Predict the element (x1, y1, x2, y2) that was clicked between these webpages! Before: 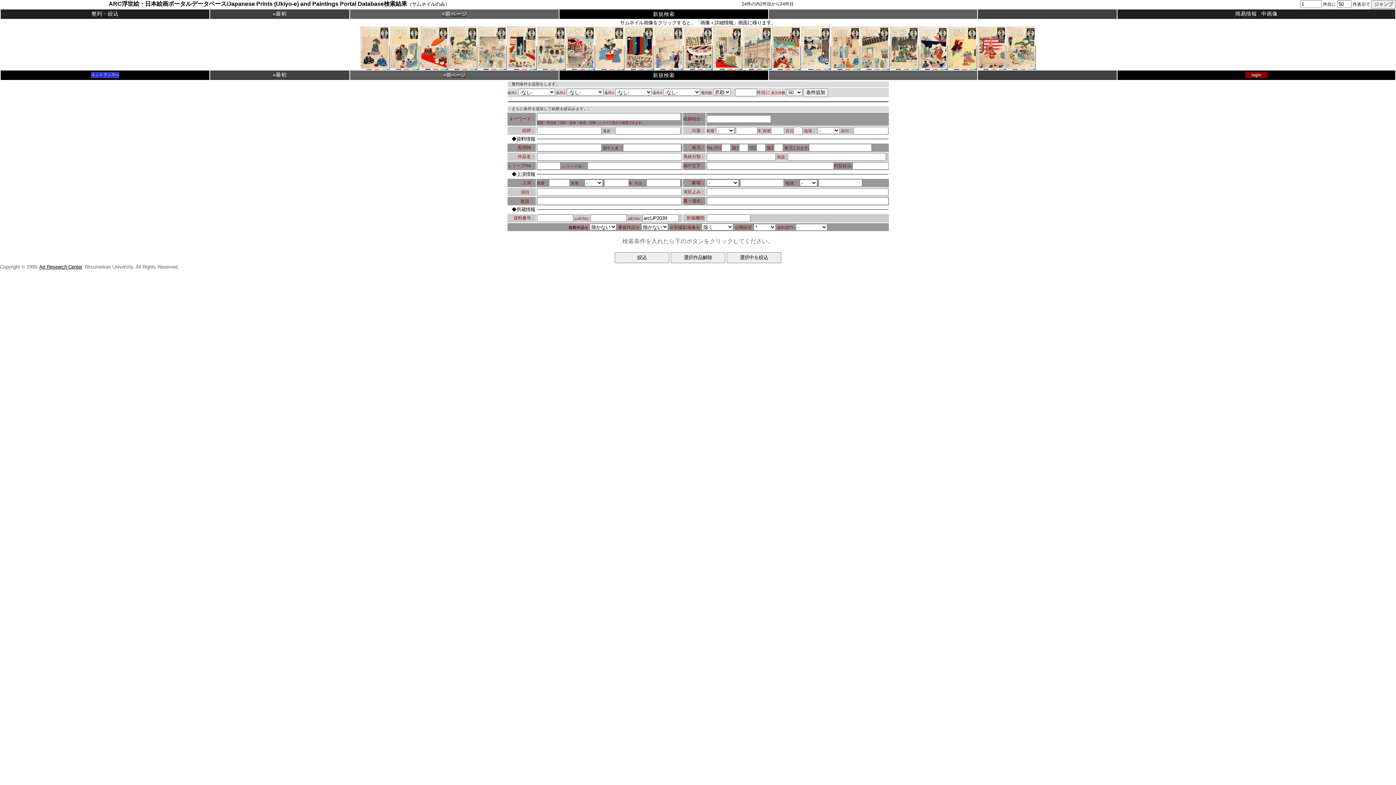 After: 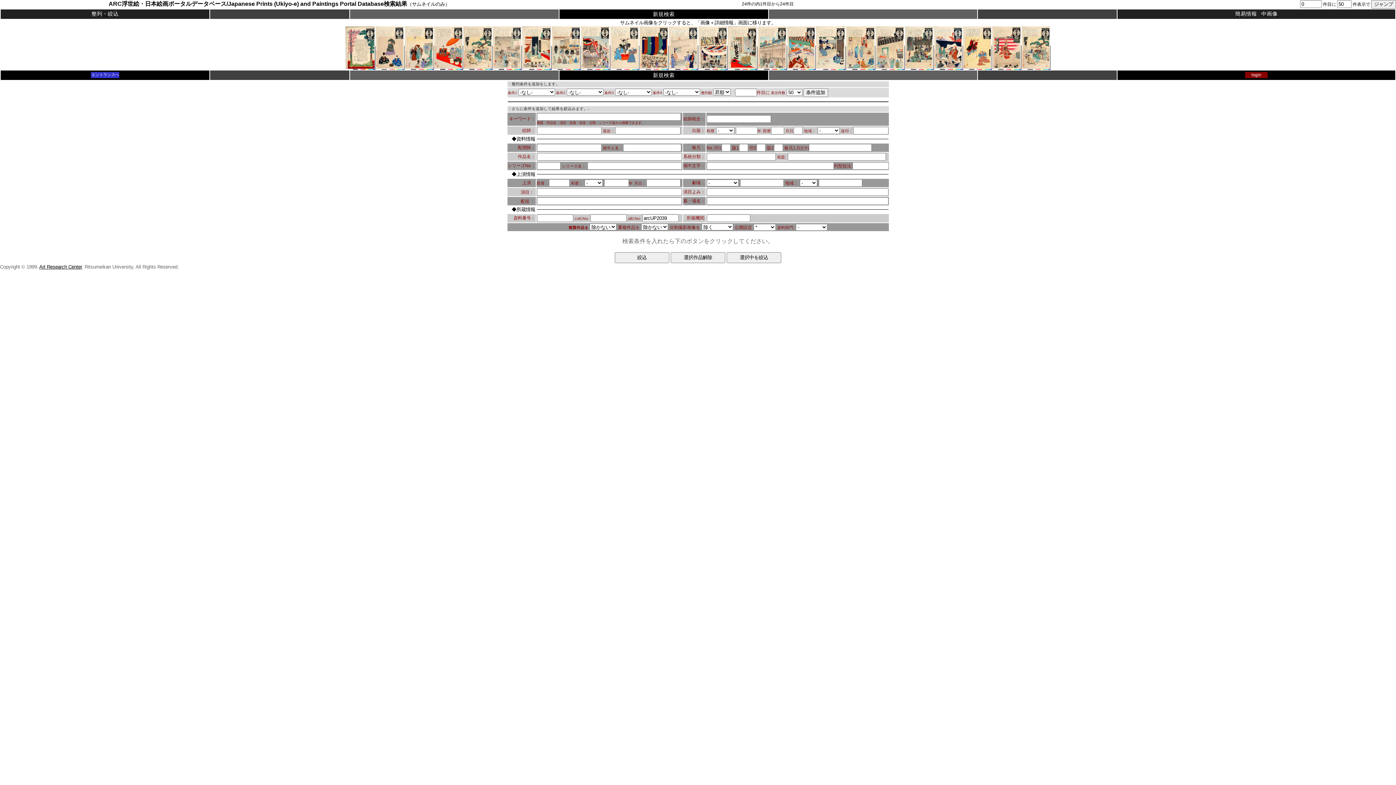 Action: bbox: (443, 71, 465, 77) label: <前ページ